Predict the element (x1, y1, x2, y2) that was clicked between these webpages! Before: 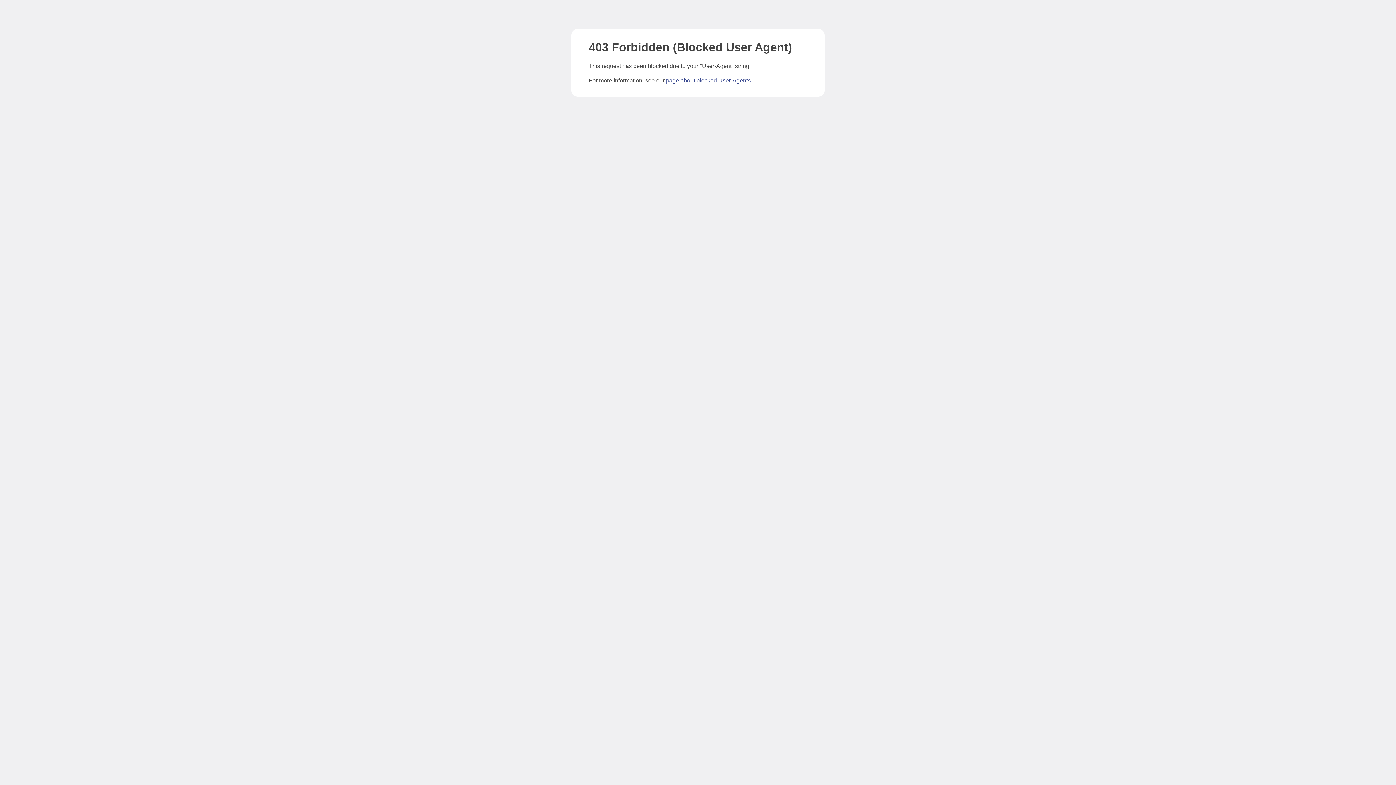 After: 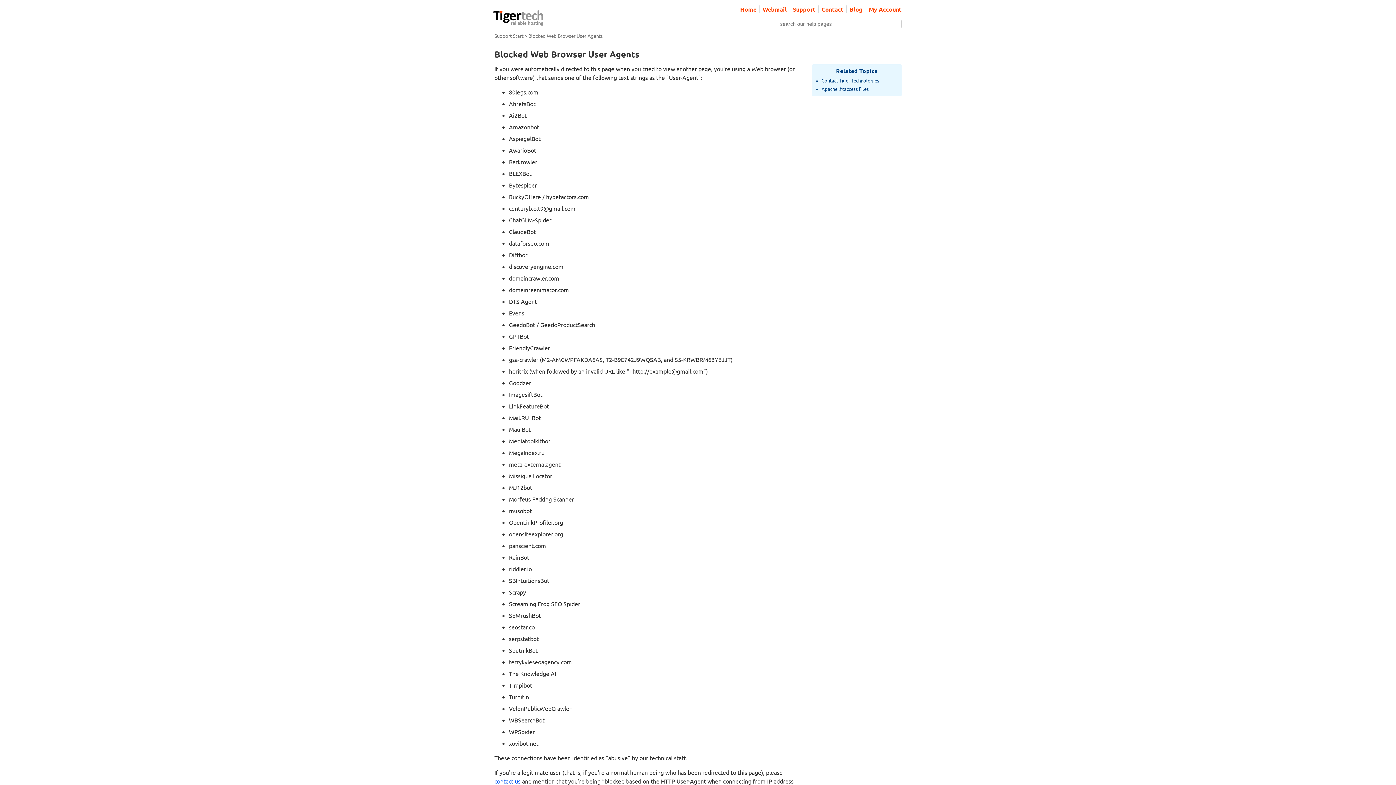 Action: label: page about blocked User-Agents bbox: (666, 77, 750, 83)